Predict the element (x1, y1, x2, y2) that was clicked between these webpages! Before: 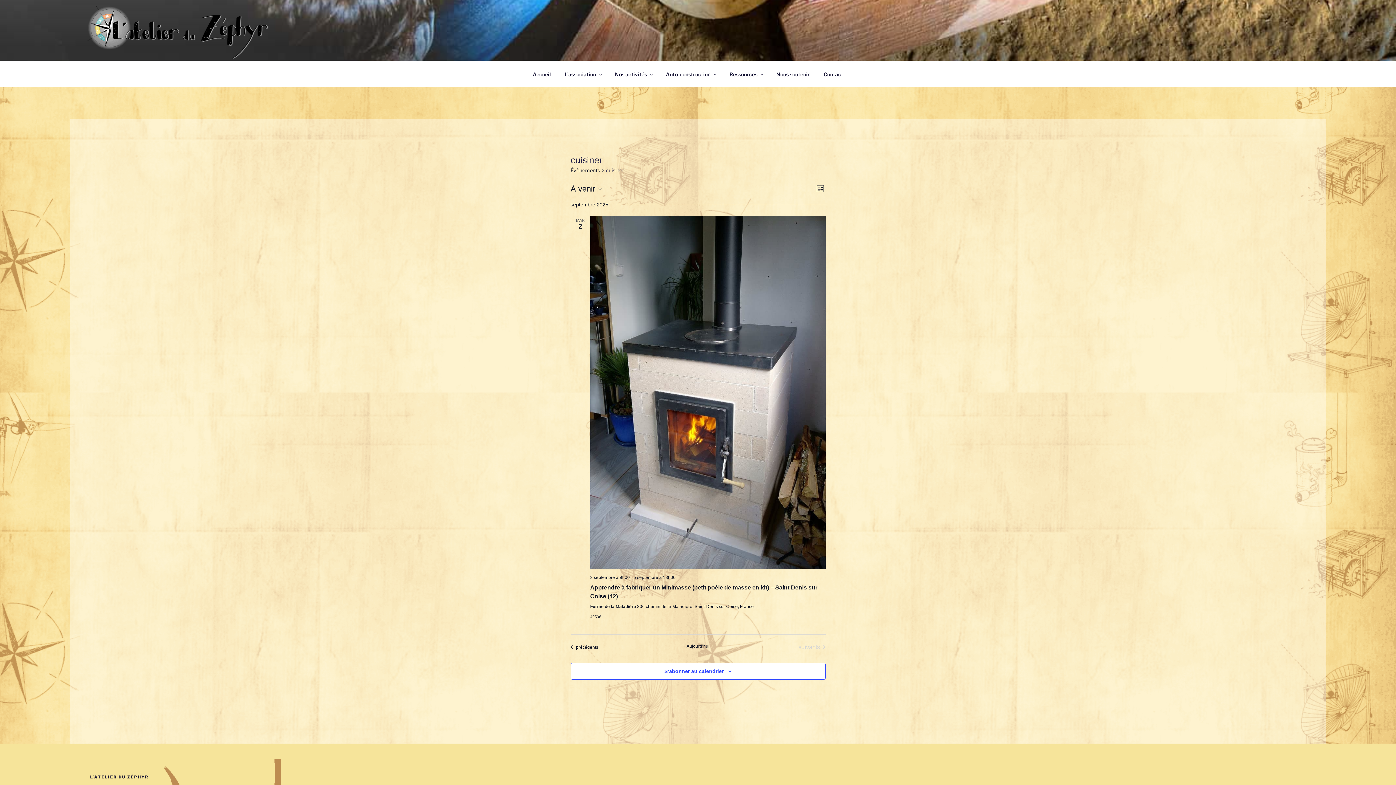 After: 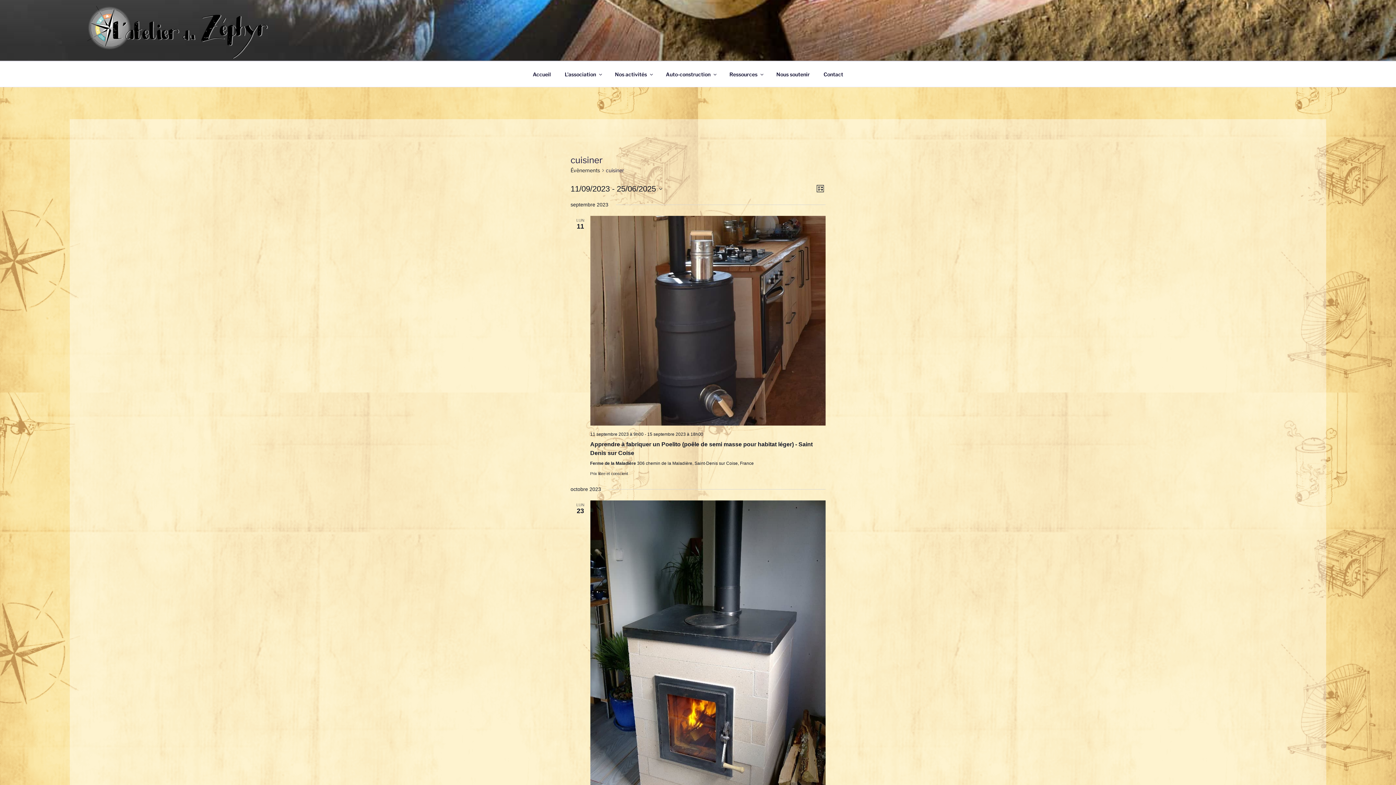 Action: bbox: (570, 643, 598, 651) label: Évènements précédents